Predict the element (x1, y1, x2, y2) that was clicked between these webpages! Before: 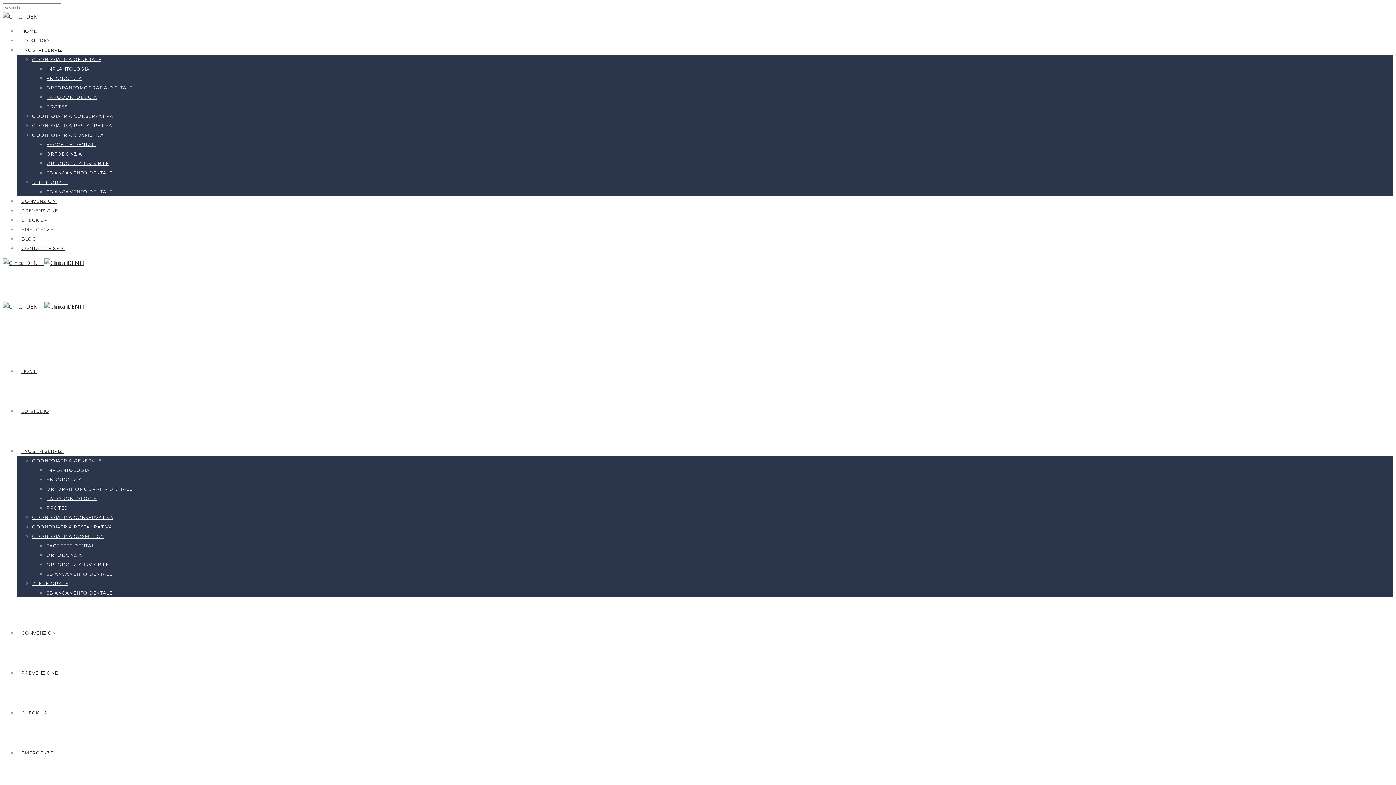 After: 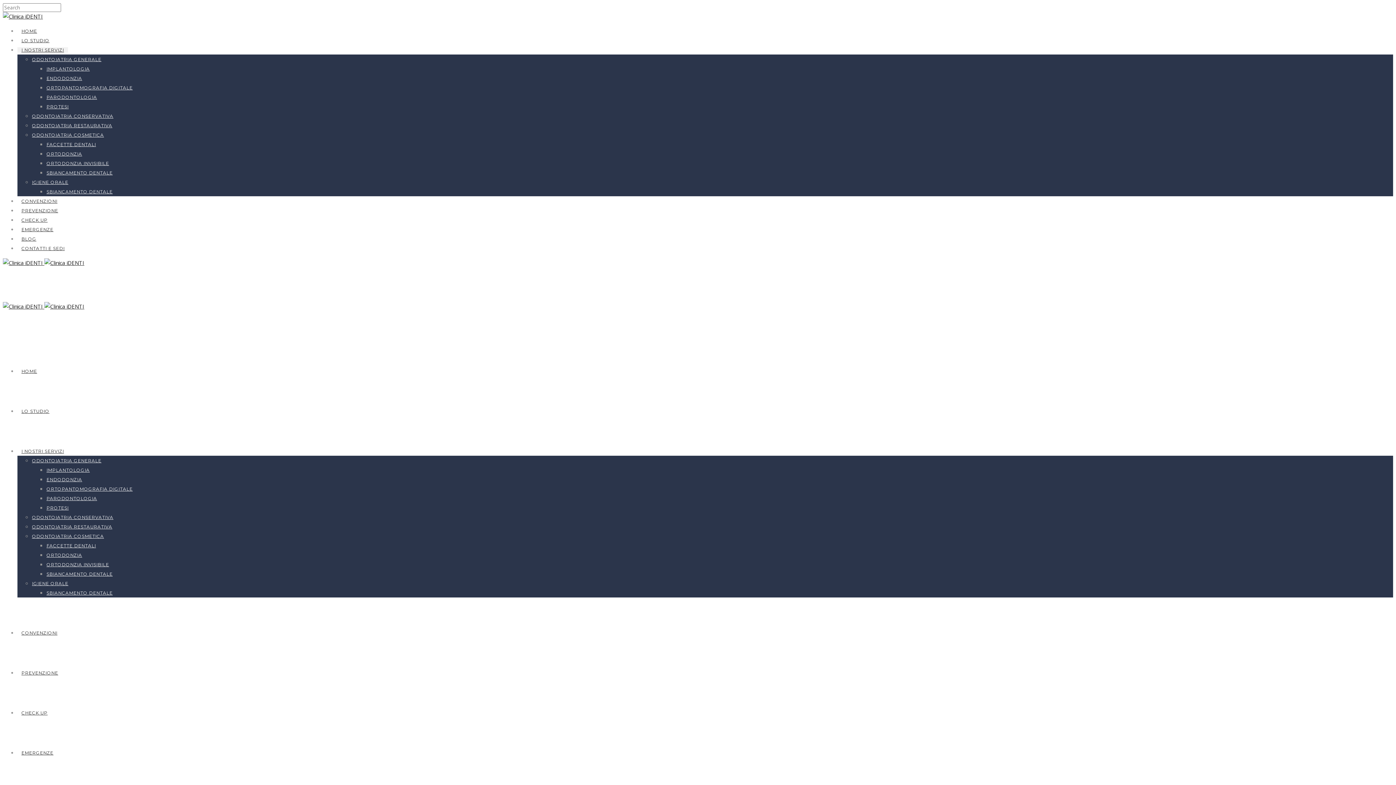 Action: bbox: (17, 47, 68, 52) label: I NOSTRI SERVIZI